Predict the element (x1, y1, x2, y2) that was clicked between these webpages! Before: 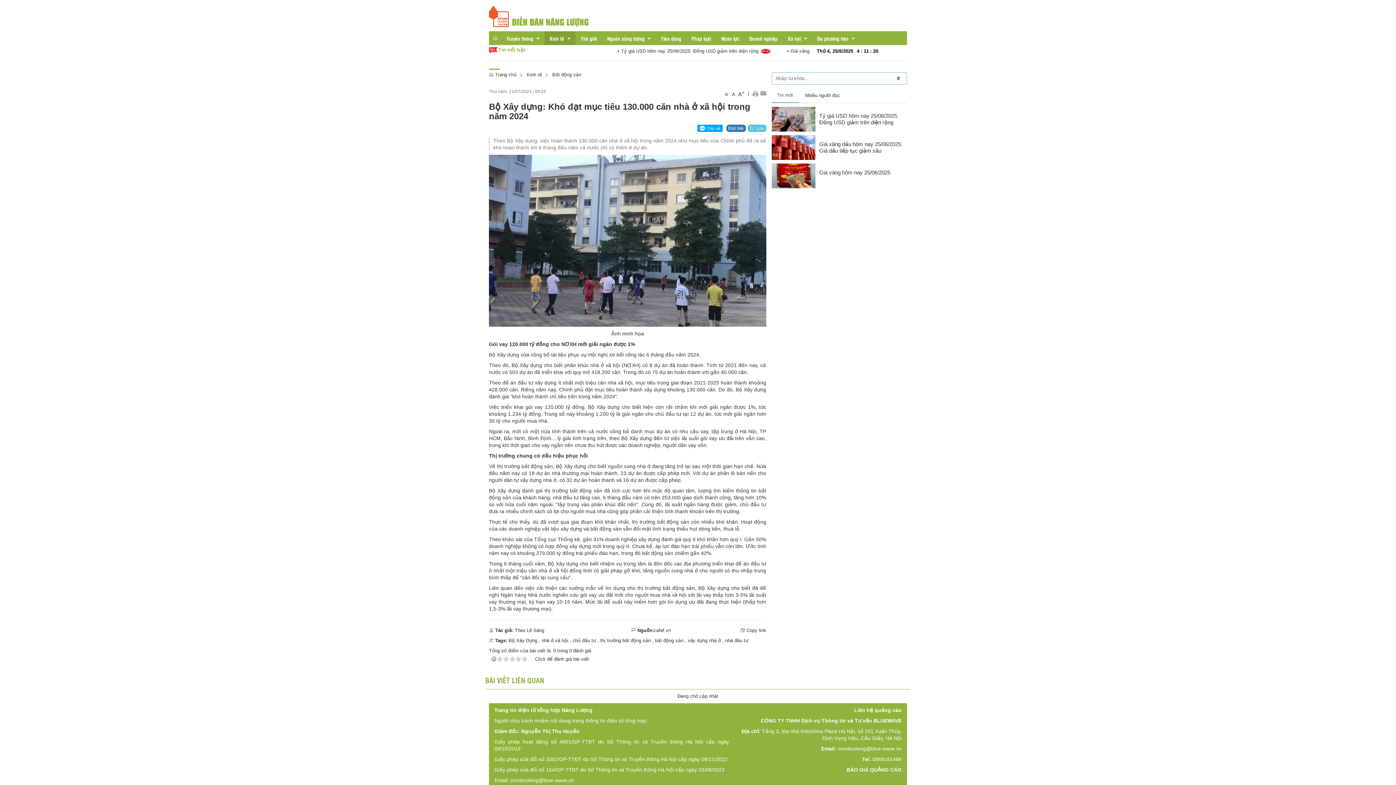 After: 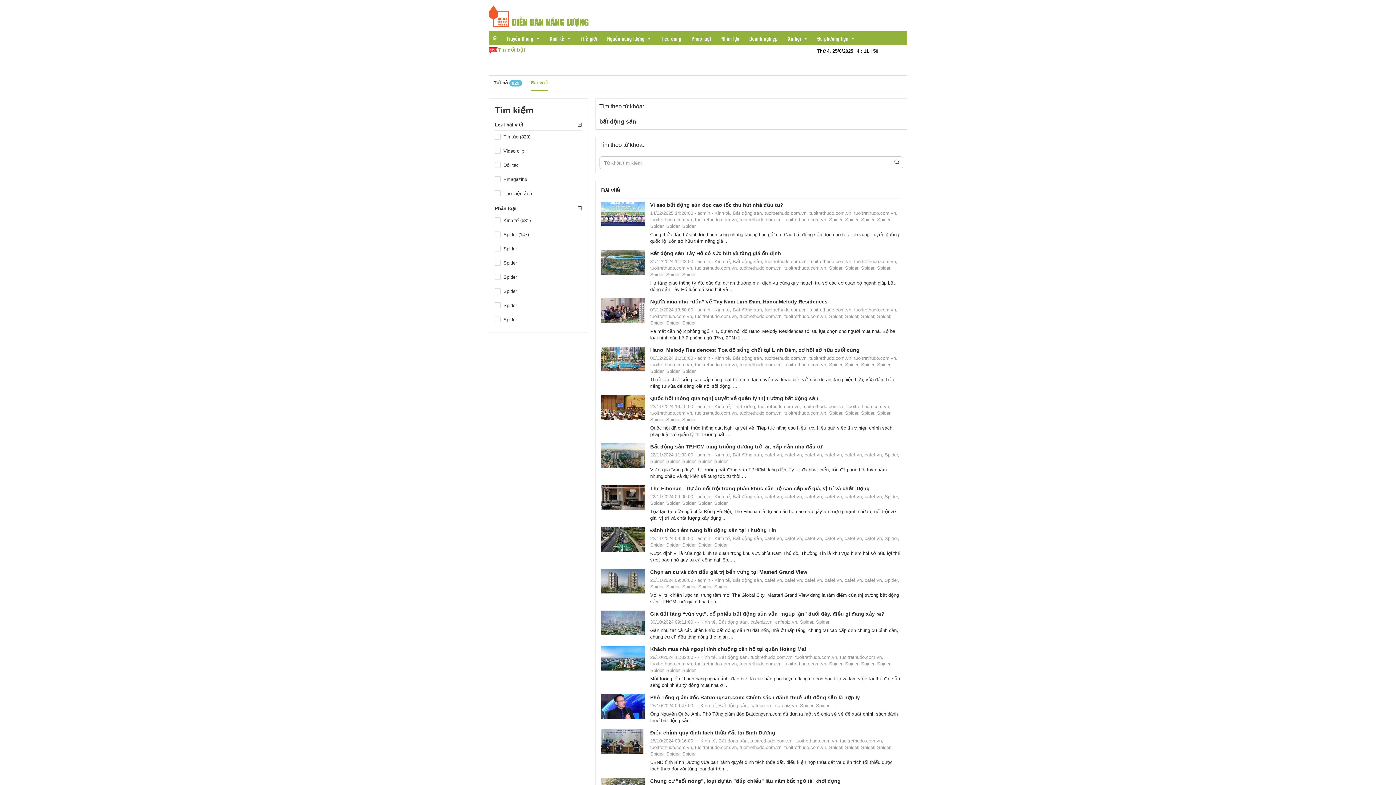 Action: bbox: (655, 638, 683, 643) label: bất động sản